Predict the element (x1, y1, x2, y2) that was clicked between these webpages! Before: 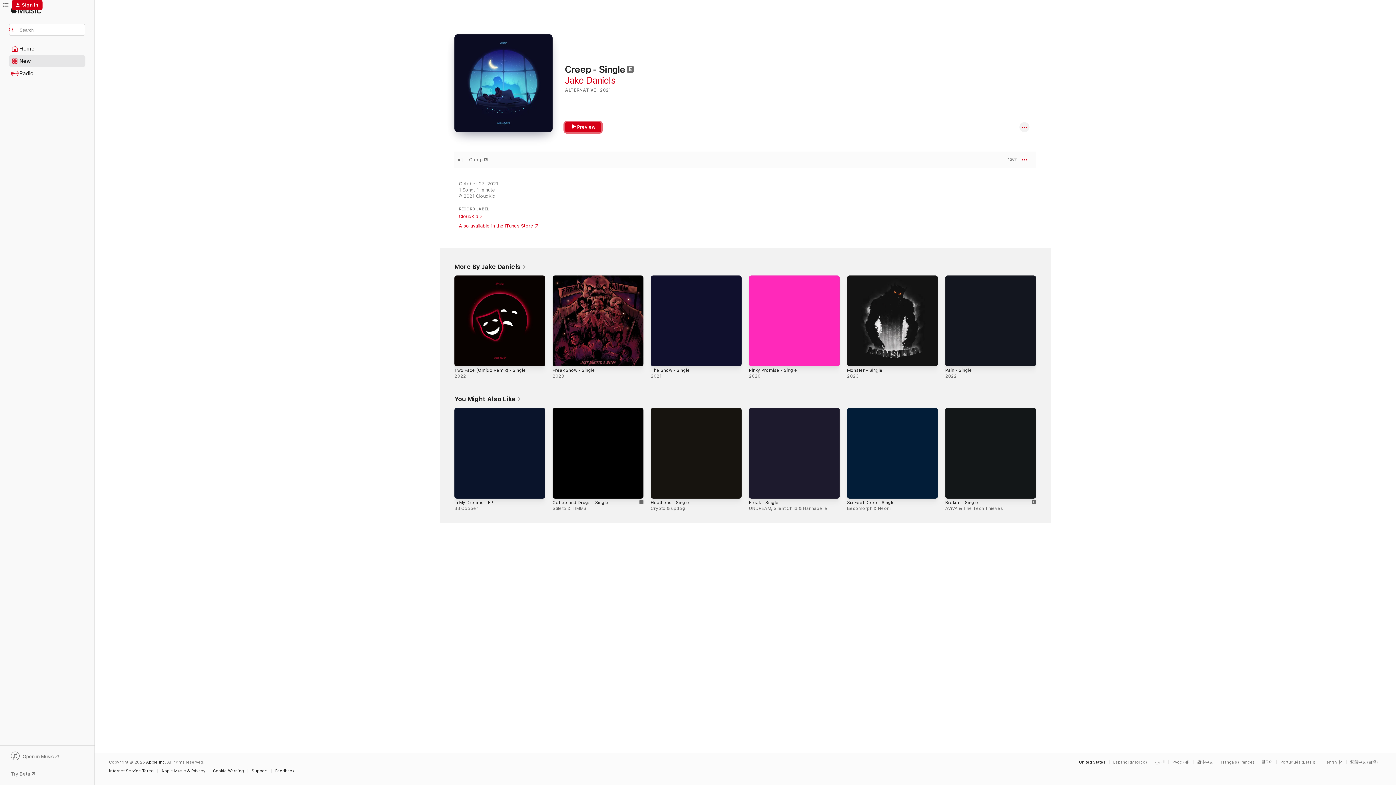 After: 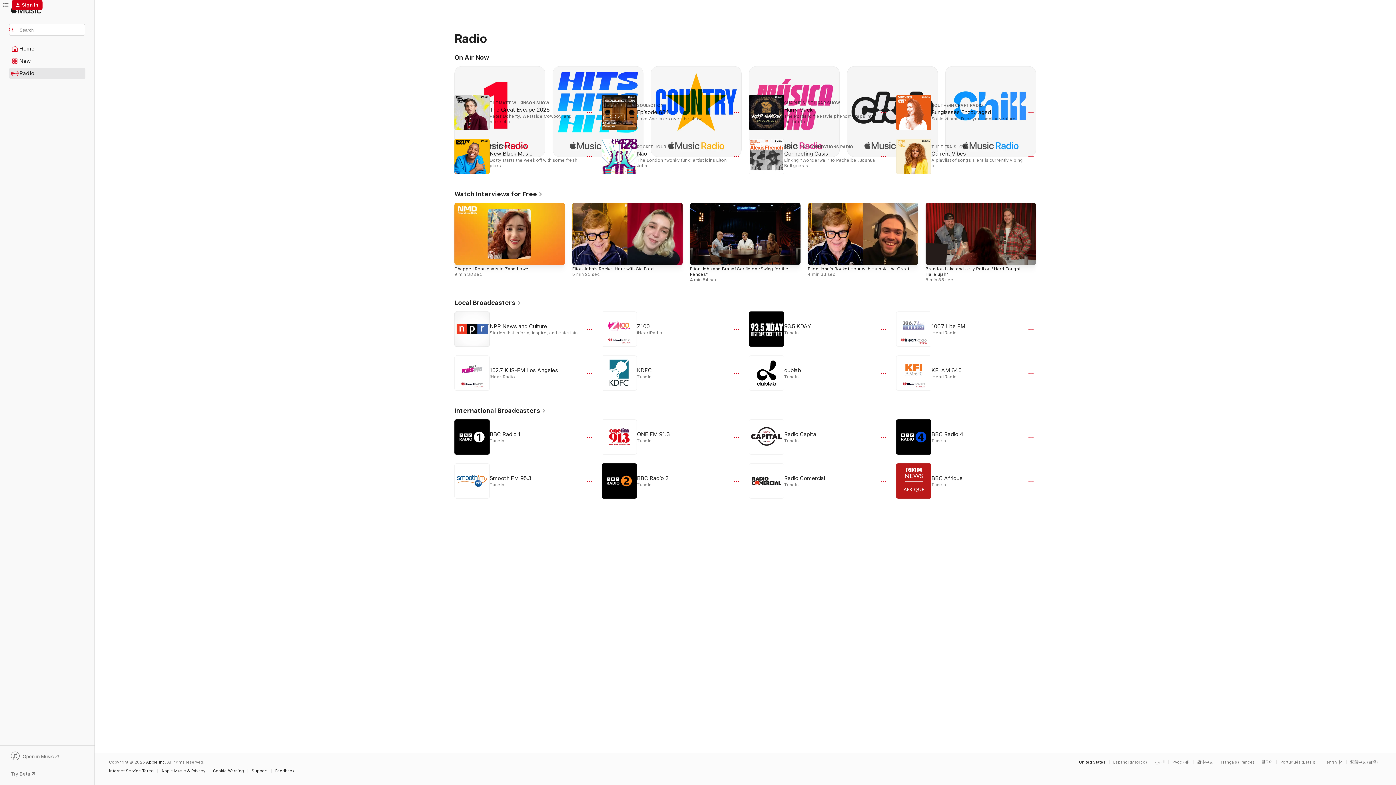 Action: bbox: (9, 68, 85, 78) label: Radio